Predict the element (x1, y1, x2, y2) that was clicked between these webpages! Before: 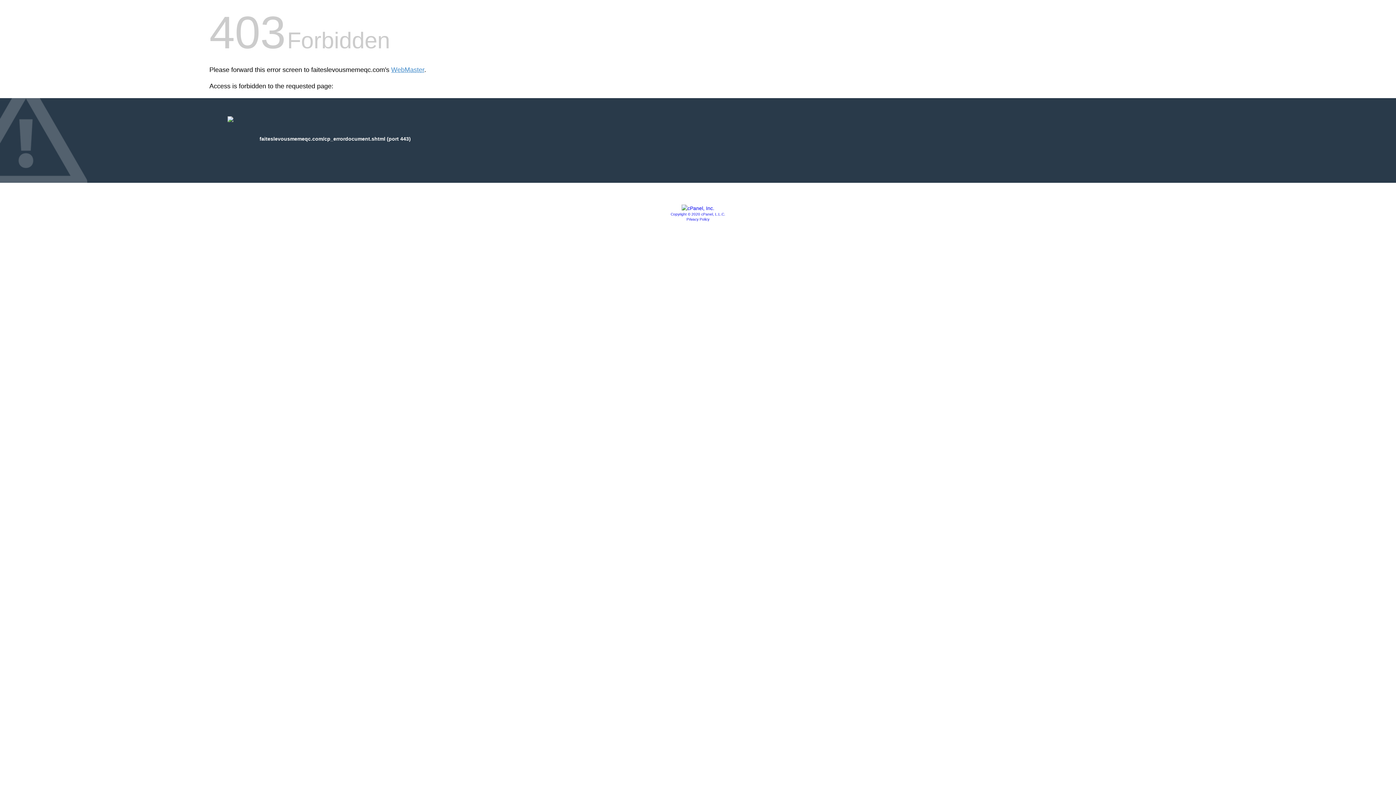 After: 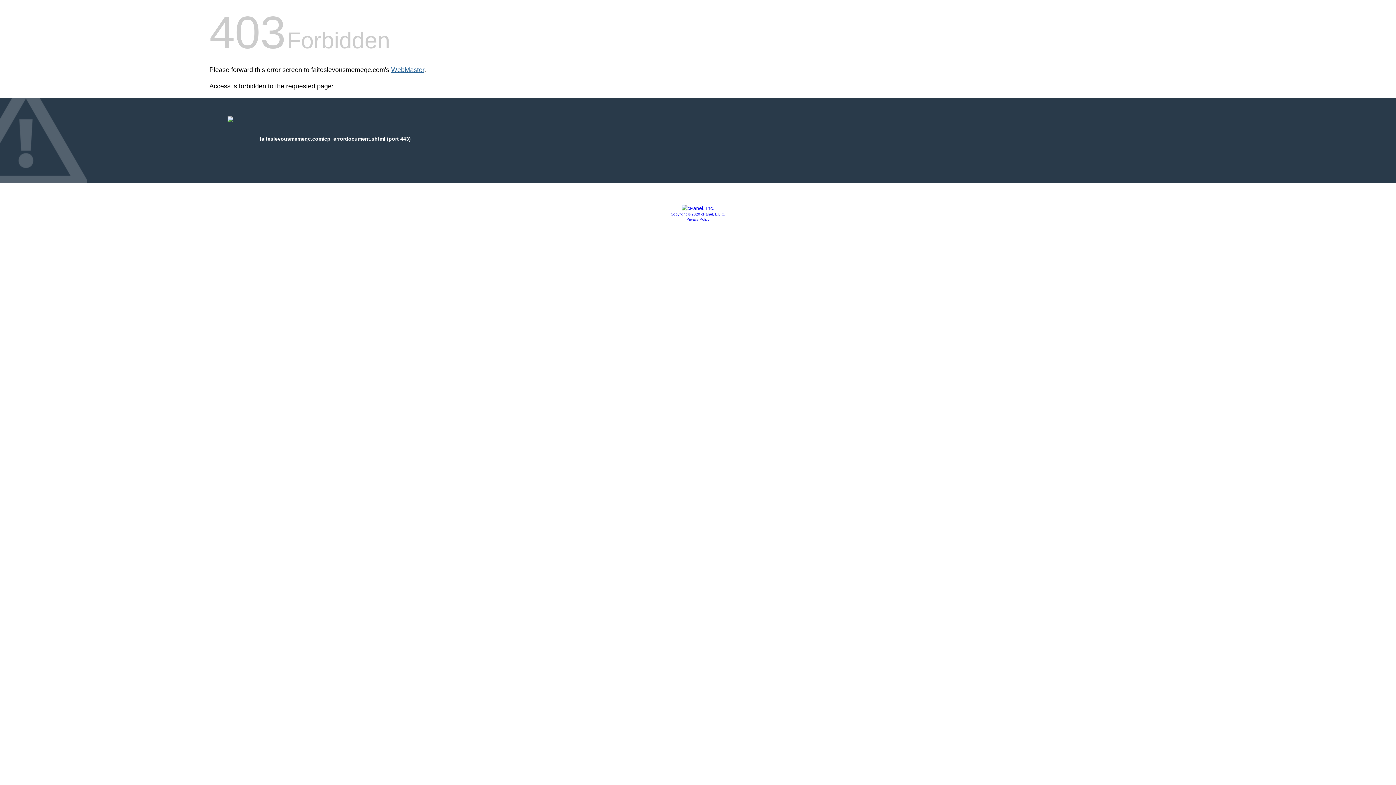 Action: label: WebMaster bbox: (391, 66, 424, 73)